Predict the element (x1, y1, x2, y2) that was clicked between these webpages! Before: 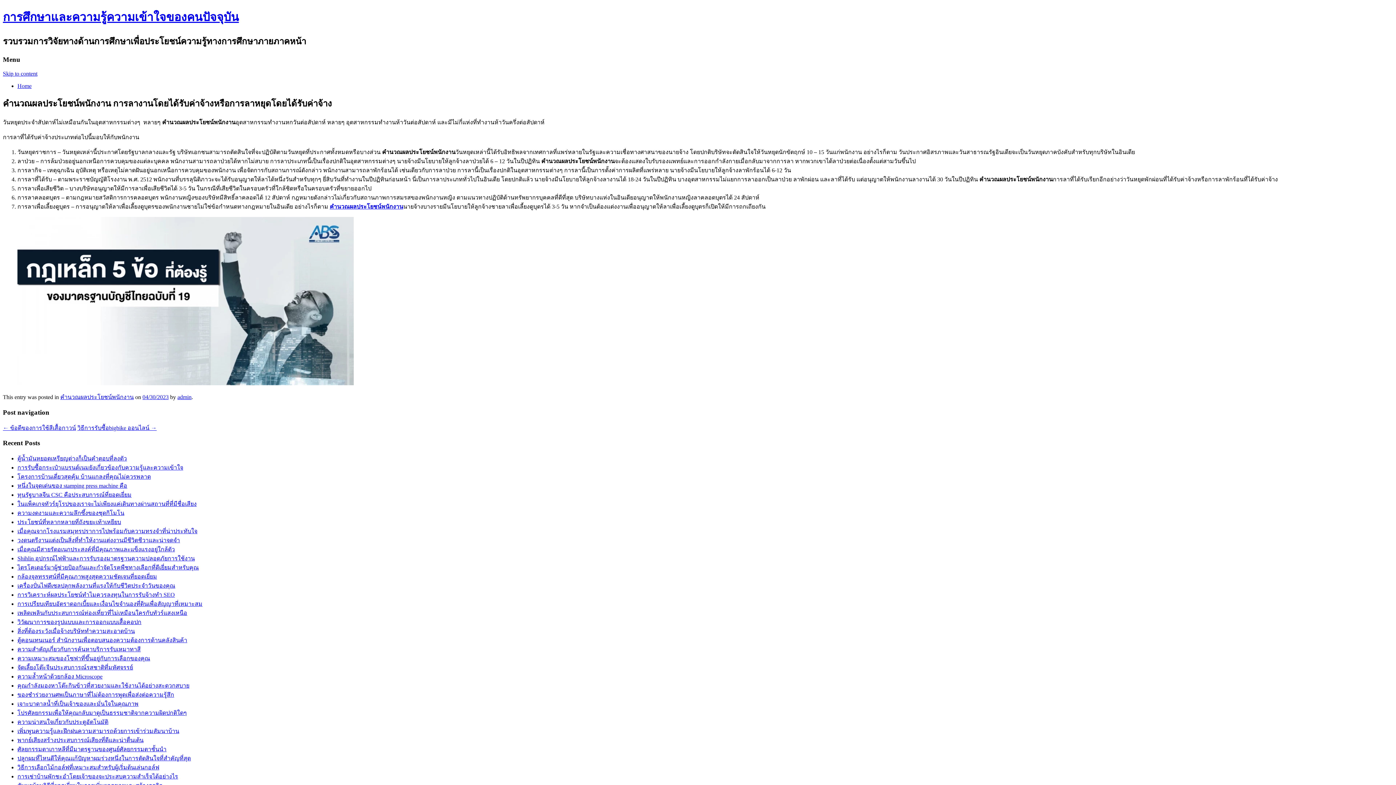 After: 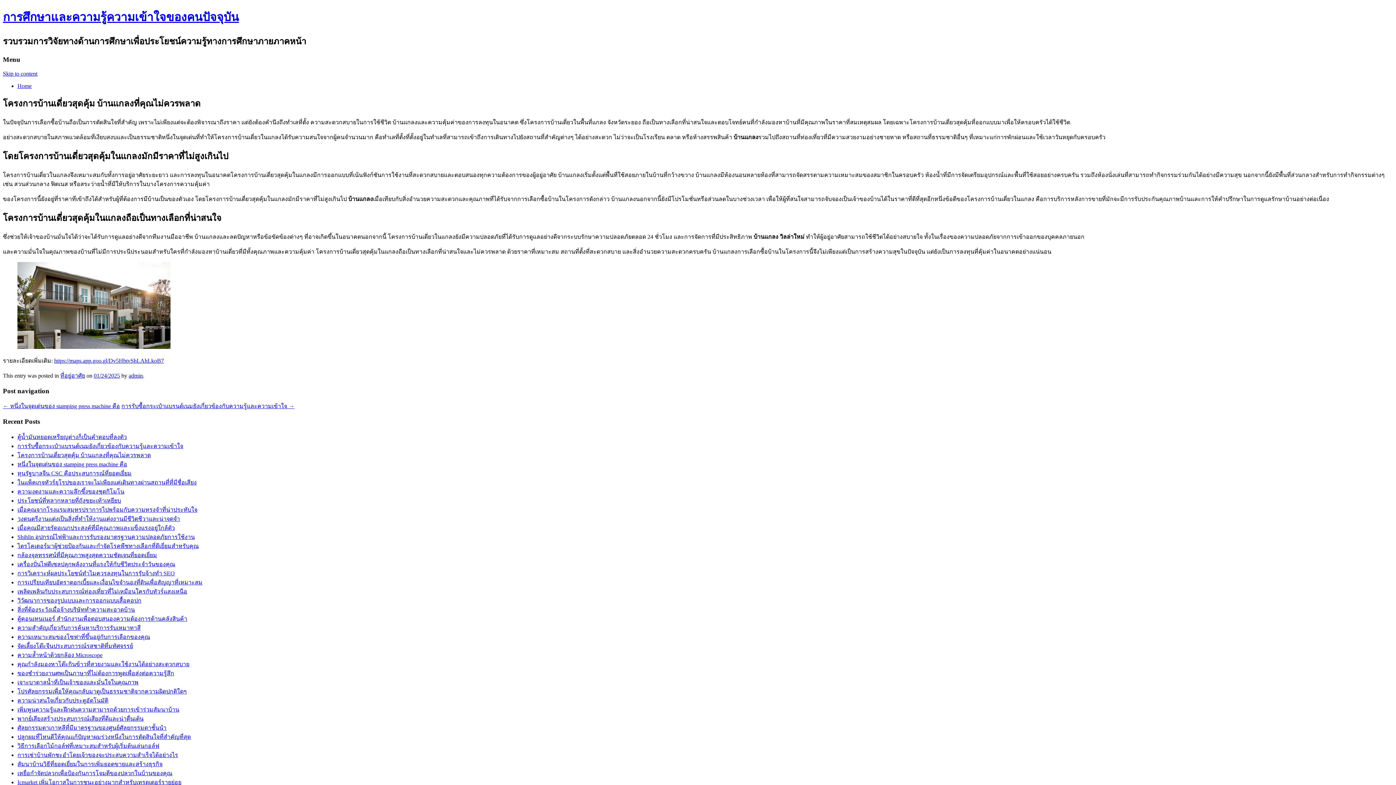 Action: label: โครงการบ้านเดี่ยวสุดคุ้ม บ้านแกลงที่คุณไม่ควรพลาด bbox: (17, 473, 150, 480)